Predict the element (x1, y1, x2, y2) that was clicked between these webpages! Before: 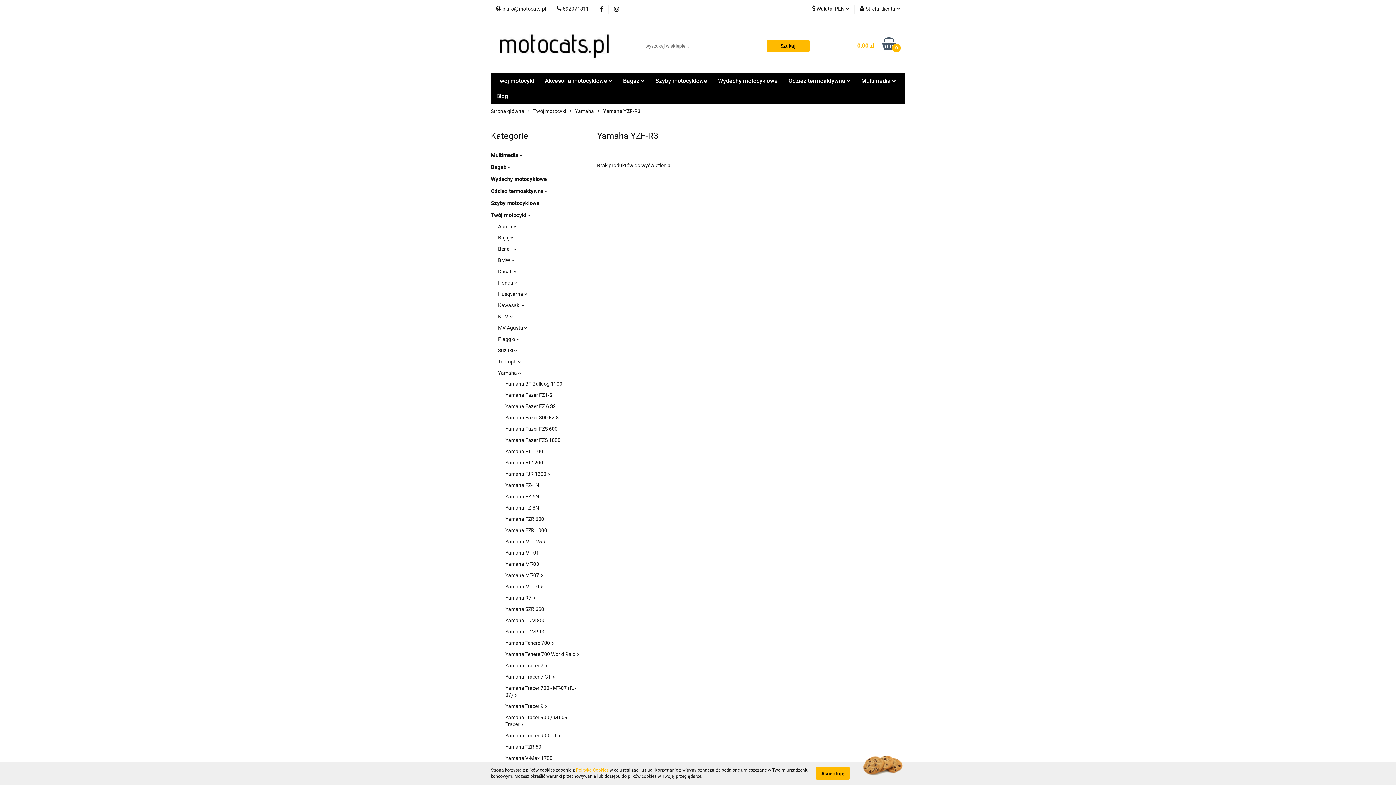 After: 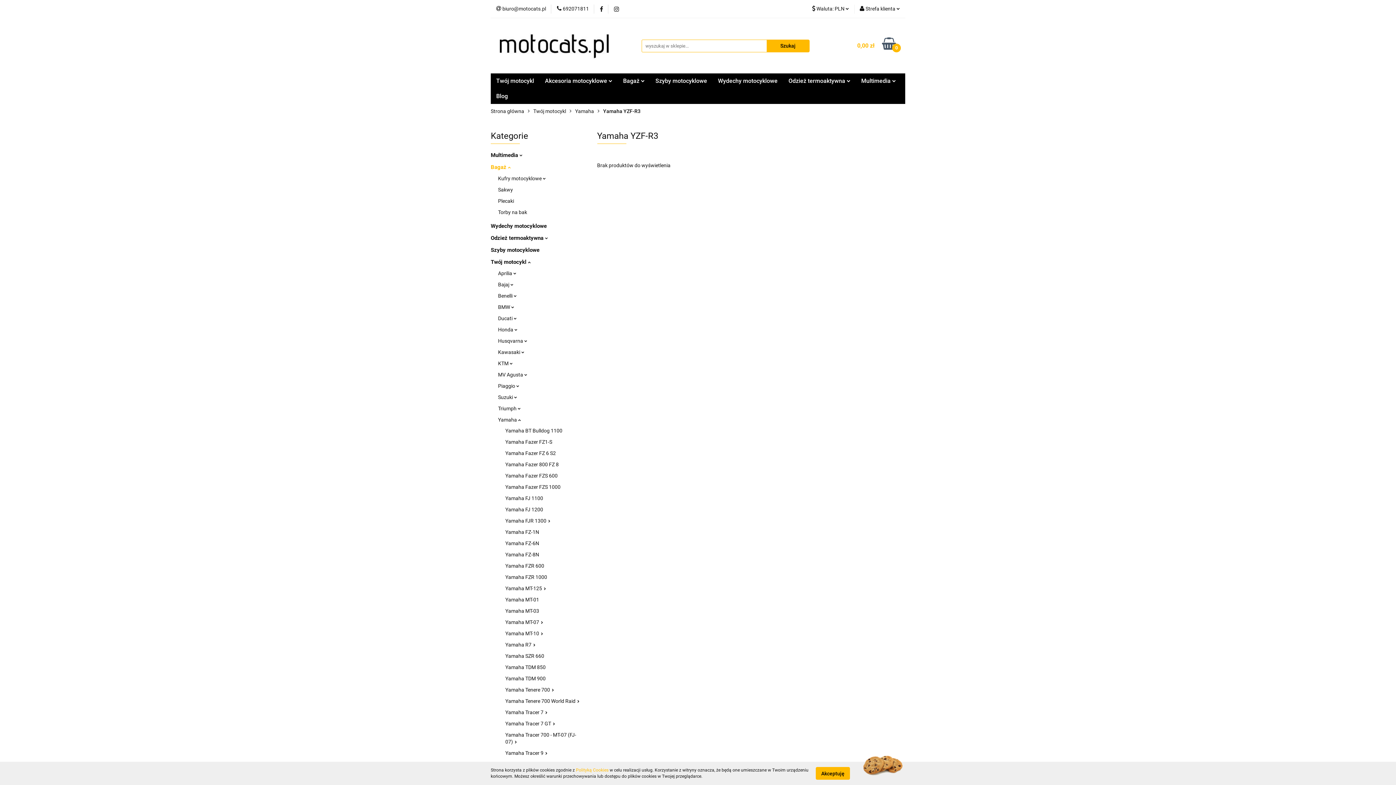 Action: label: Bagaż  bbox: (490, 164, 510, 170)